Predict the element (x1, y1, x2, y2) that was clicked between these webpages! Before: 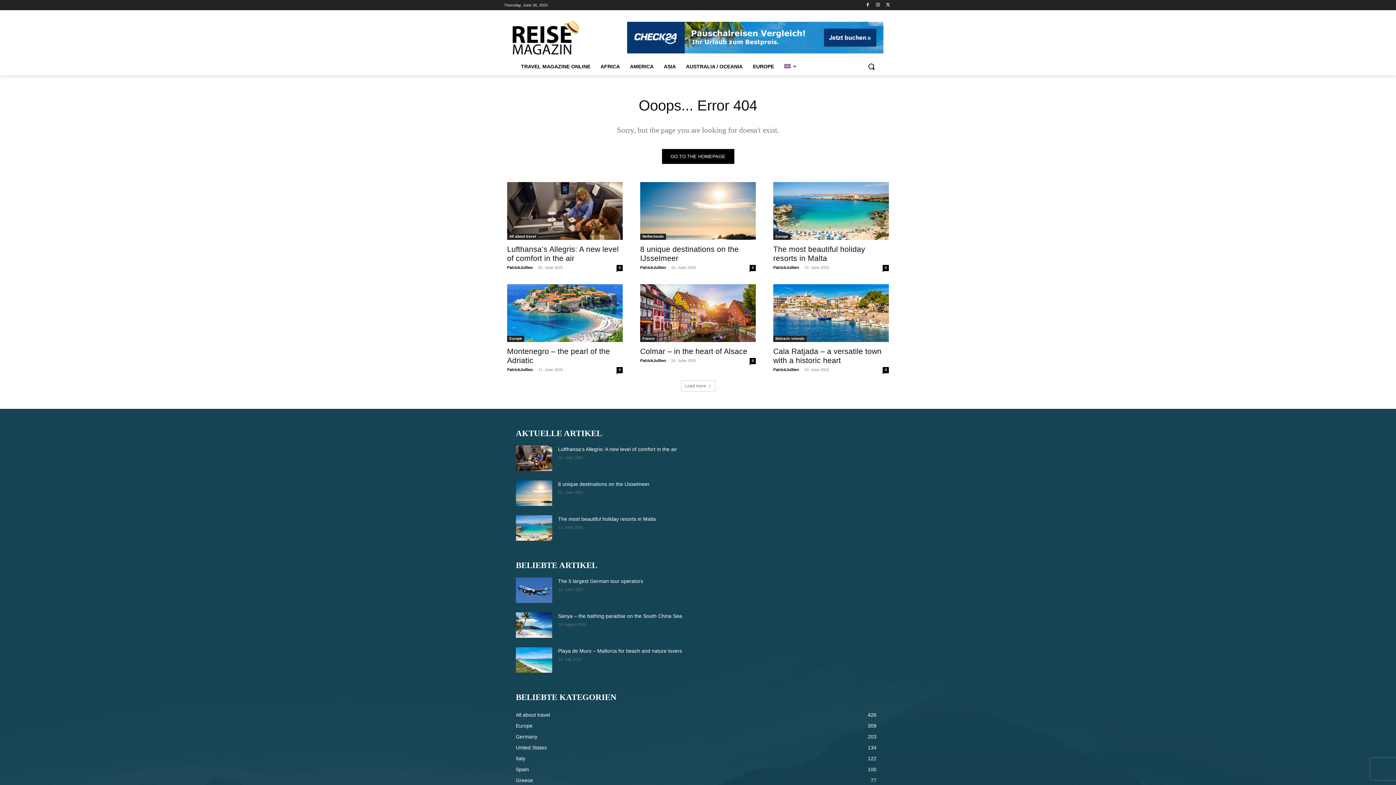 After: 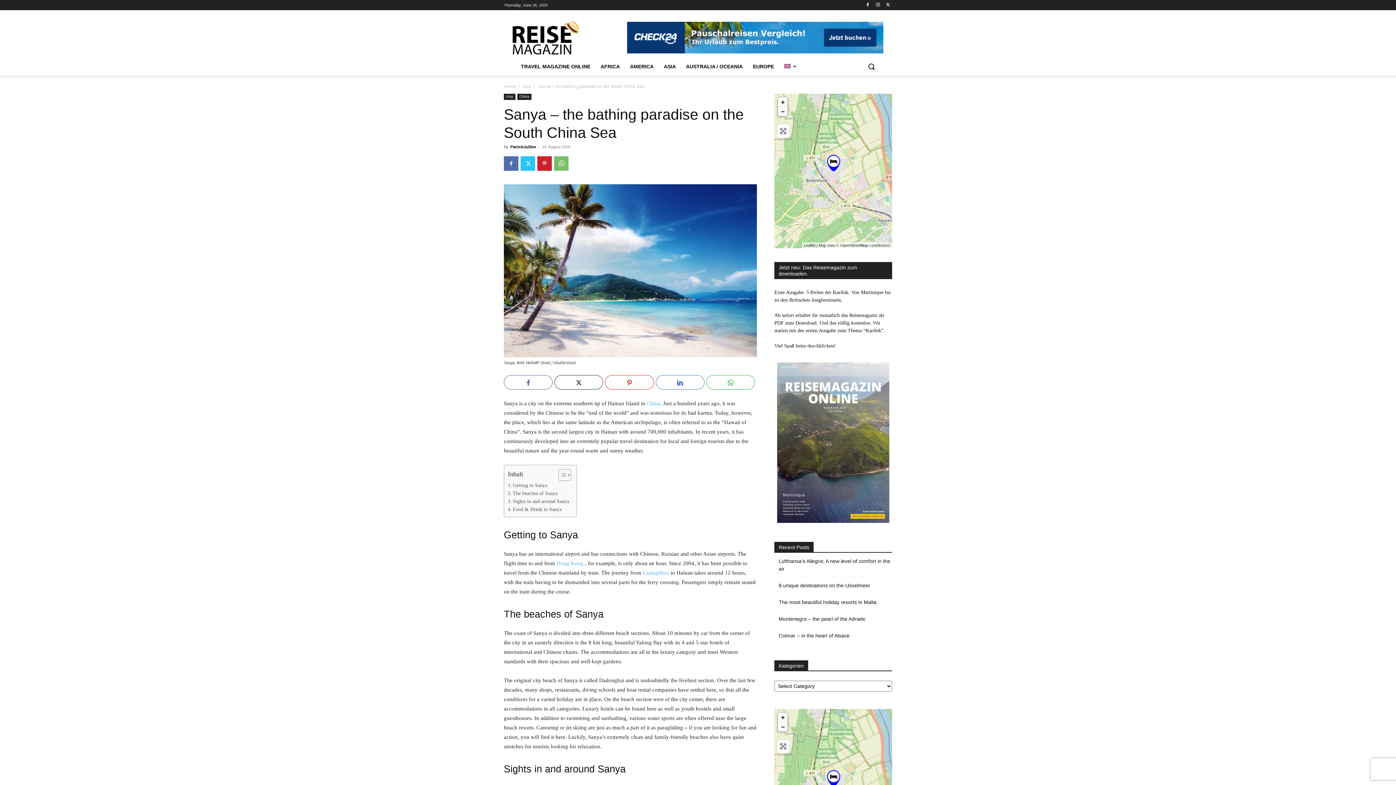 Action: bbox: (558, 613, 682, 619) label: Sanya – the bathing paradise on the South China Sea